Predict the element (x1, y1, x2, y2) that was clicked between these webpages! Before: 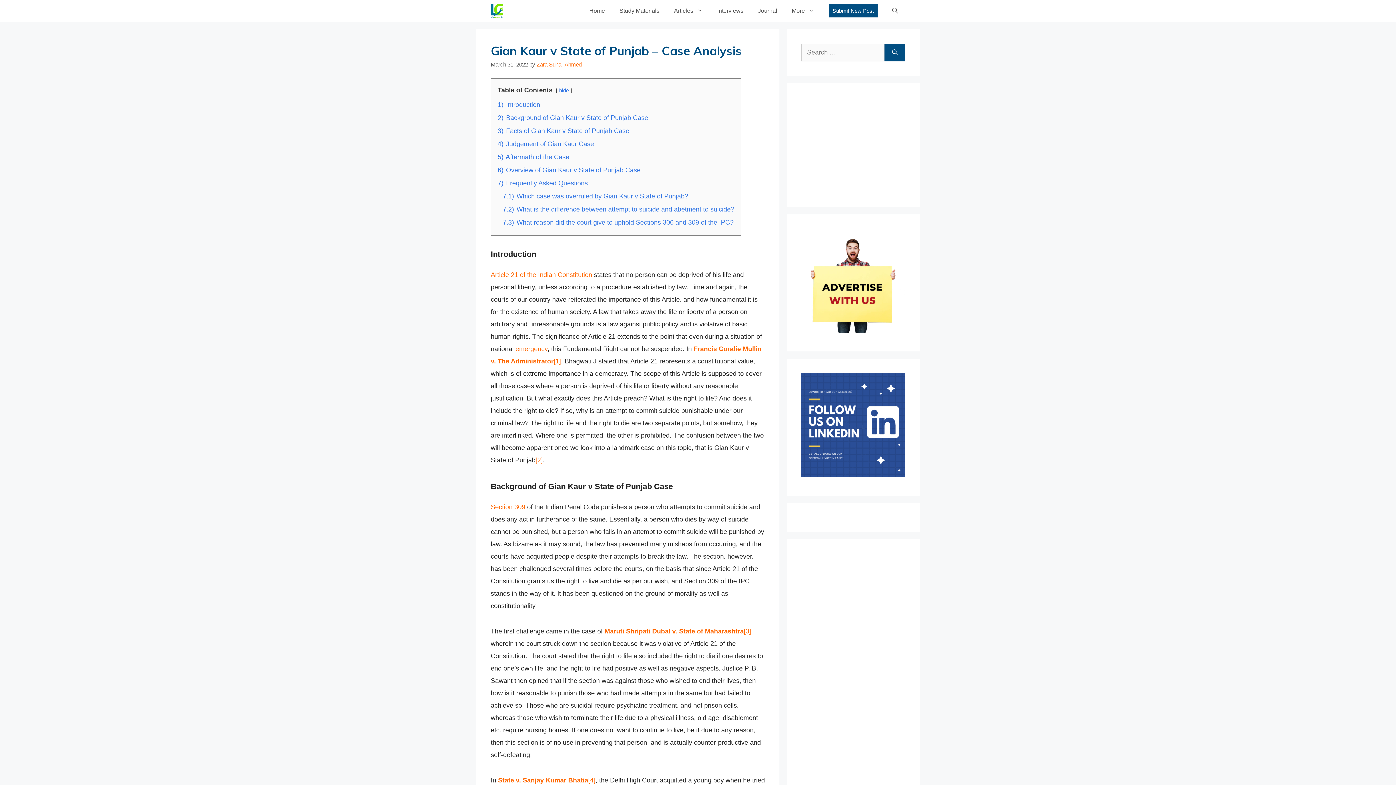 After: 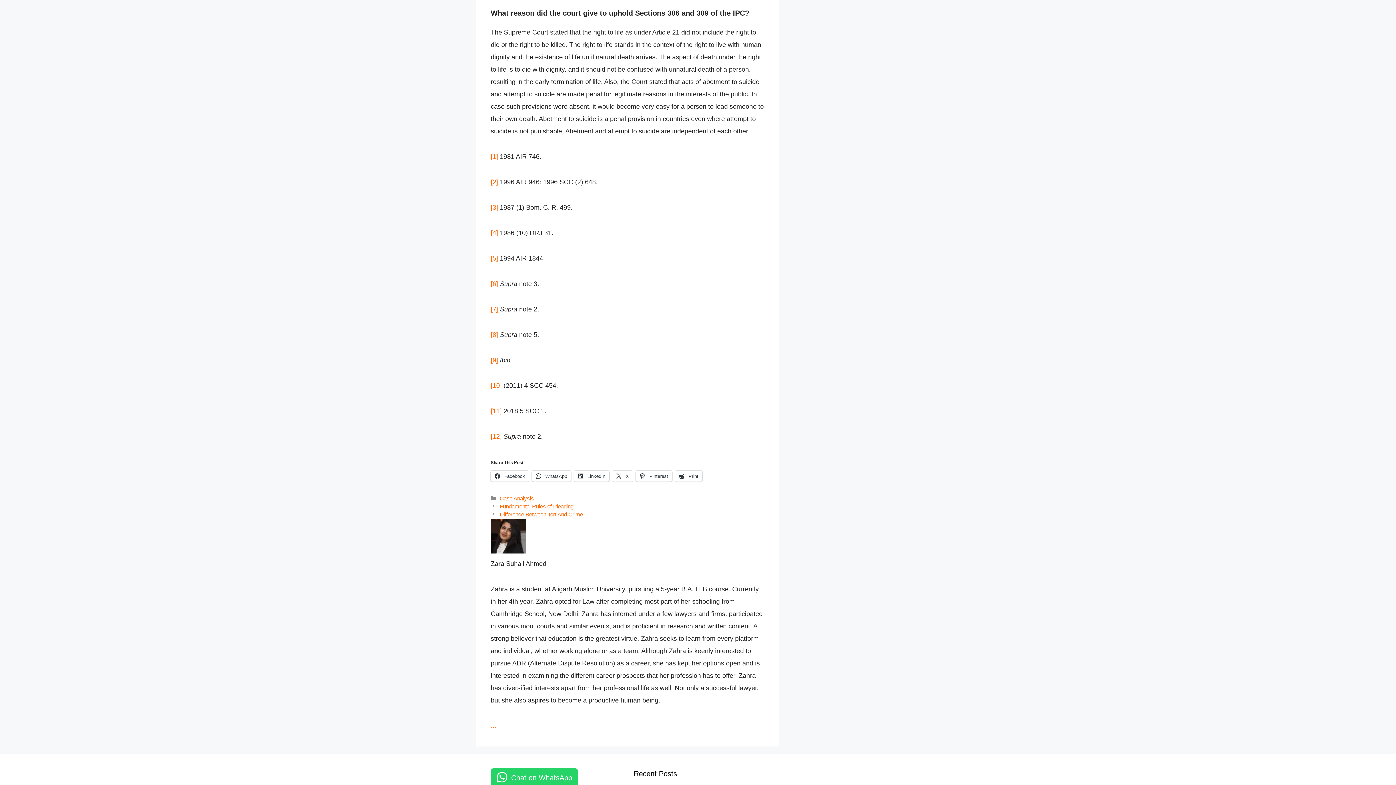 Action: label: 7.3) What reason did the court give to uphold Sections 306 and 309 of the IPC? bbox: (502, 218, 733, 226)